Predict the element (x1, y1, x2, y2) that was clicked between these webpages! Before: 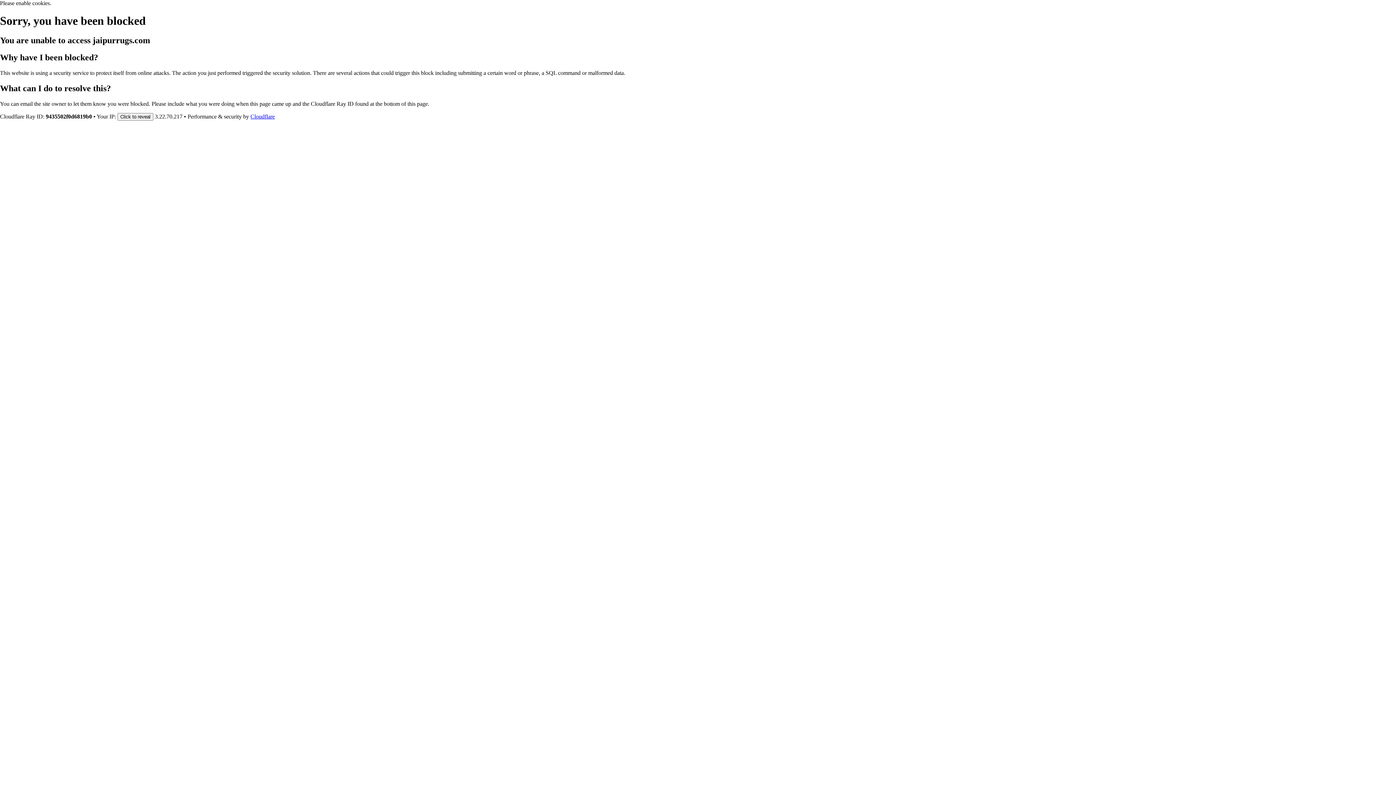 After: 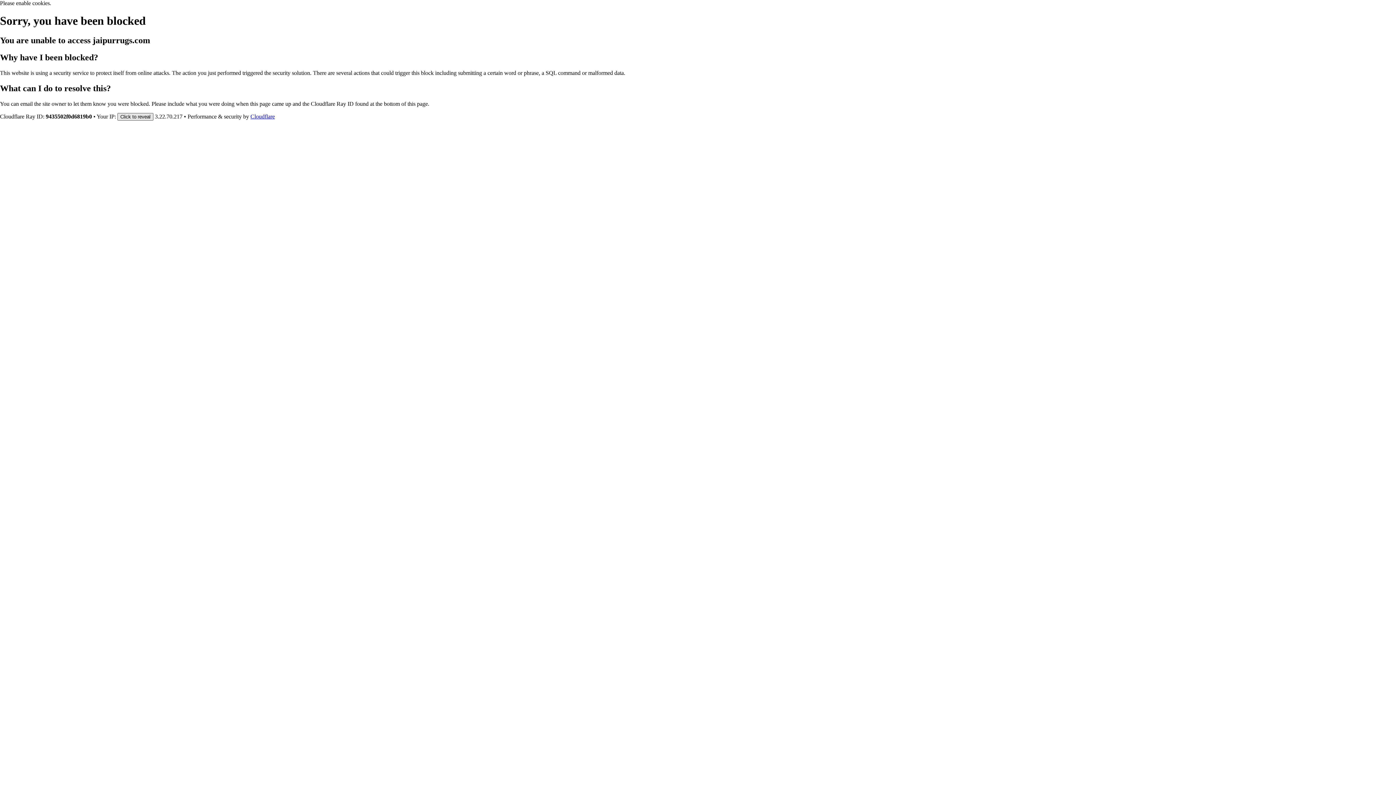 Action: label: Click to reveal bbox: (117, 112, 153, 120)